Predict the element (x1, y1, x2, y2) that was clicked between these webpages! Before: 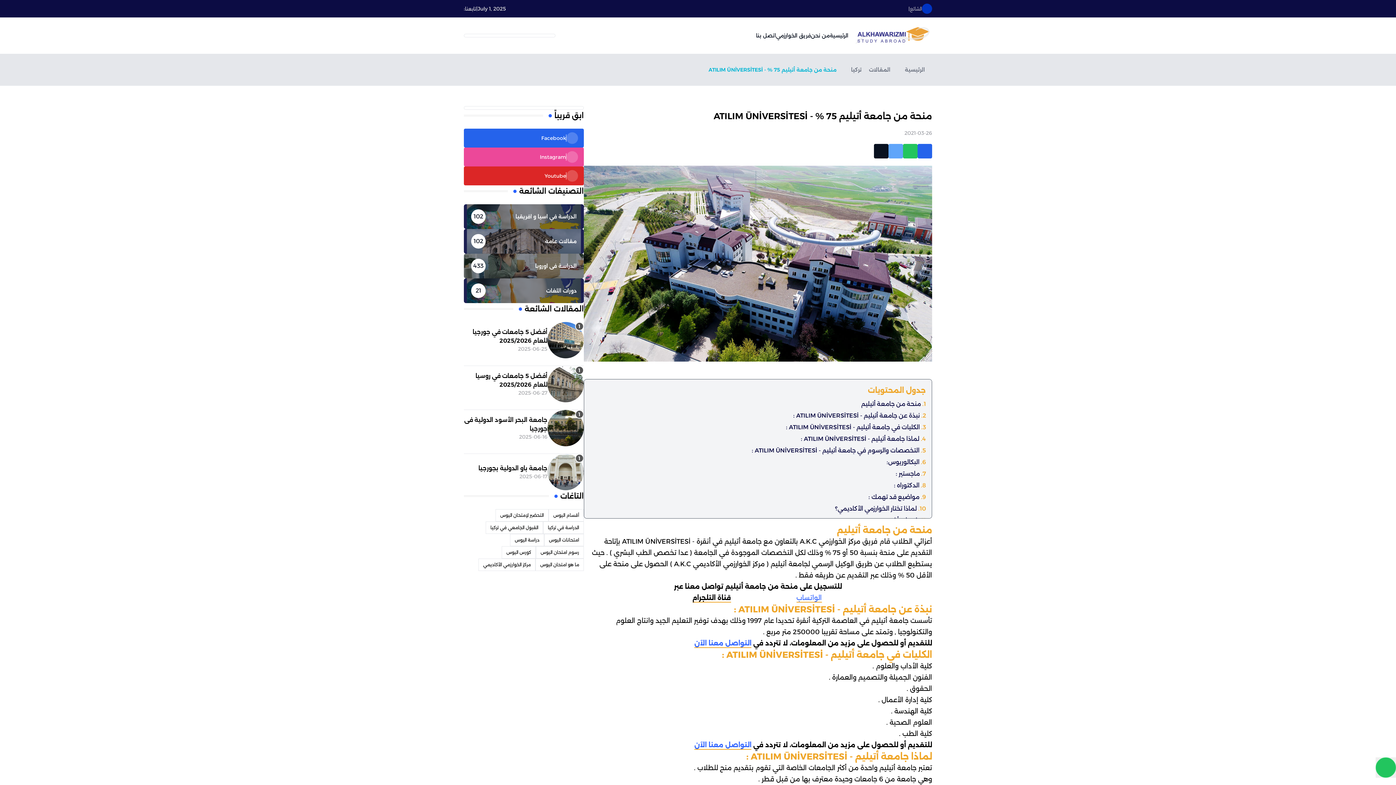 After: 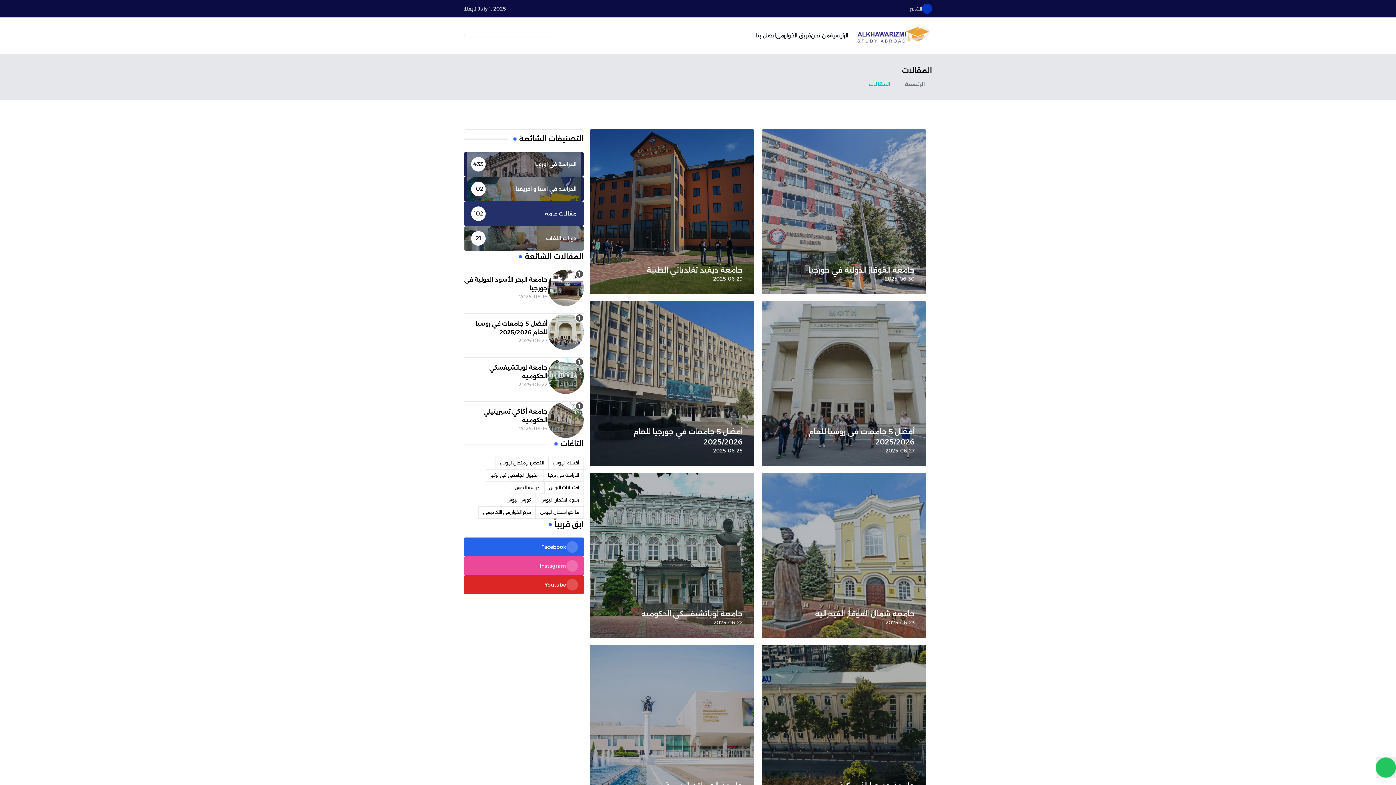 Action: bbox: (869, 65, 897, 74) label: المقالات